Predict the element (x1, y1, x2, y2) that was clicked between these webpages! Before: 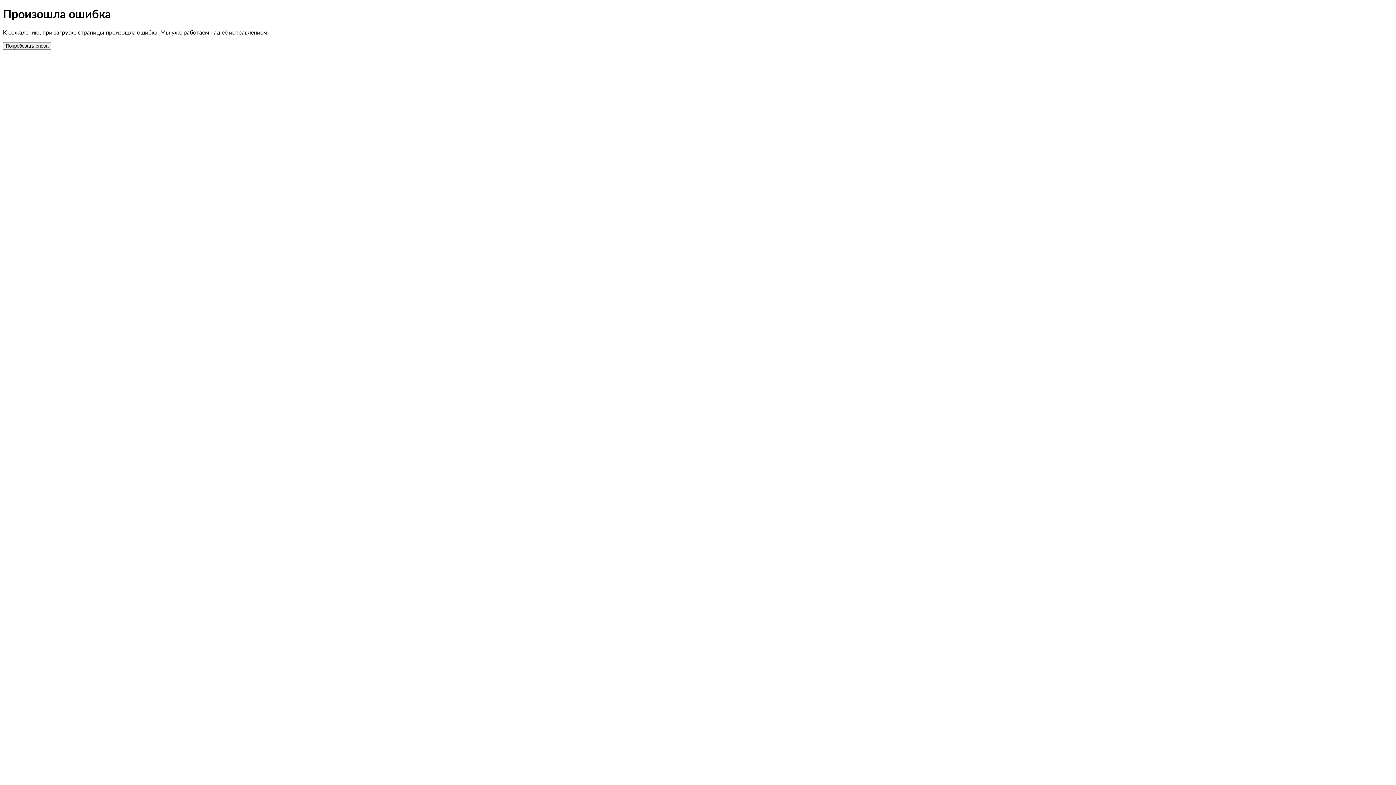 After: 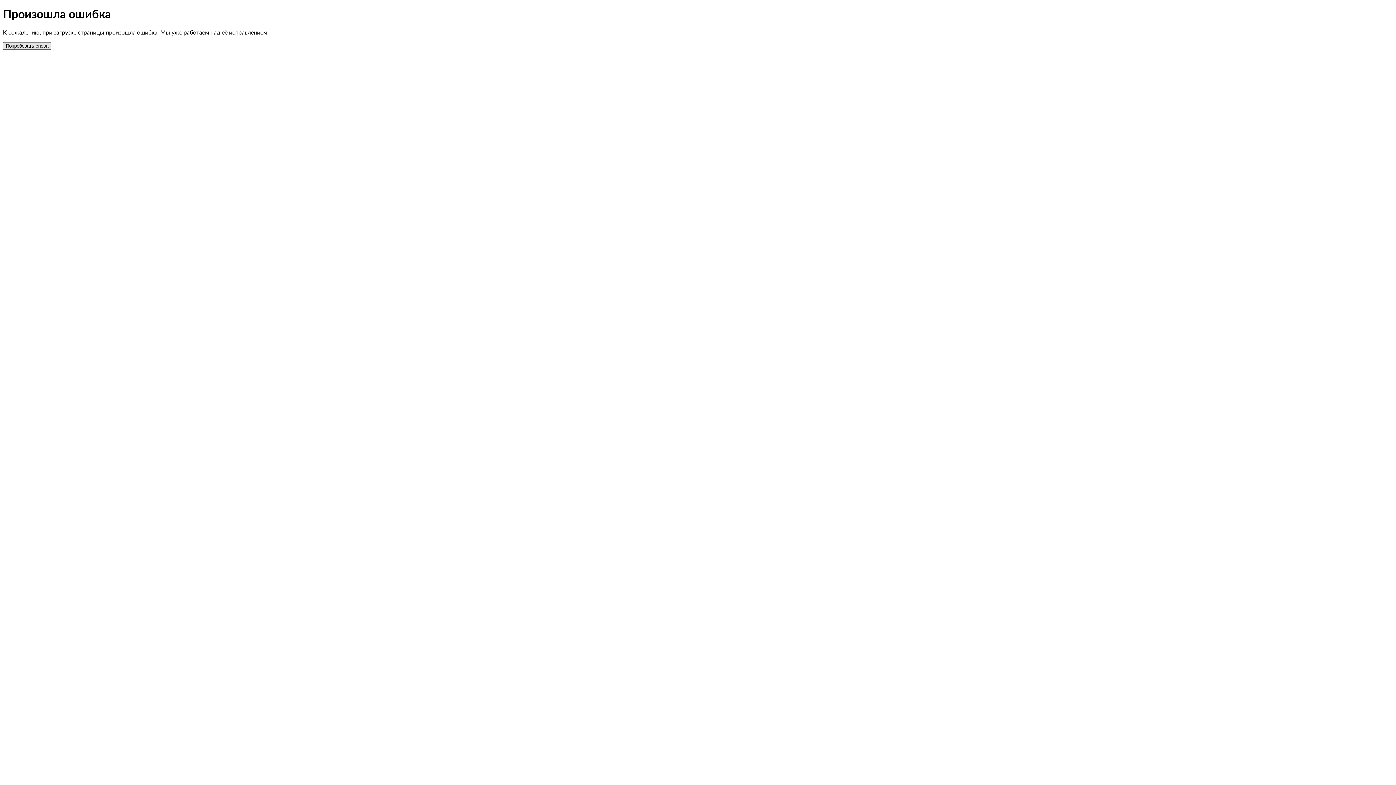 Action: label: Попробовать снова bbox: (2, 42, 51, 49)